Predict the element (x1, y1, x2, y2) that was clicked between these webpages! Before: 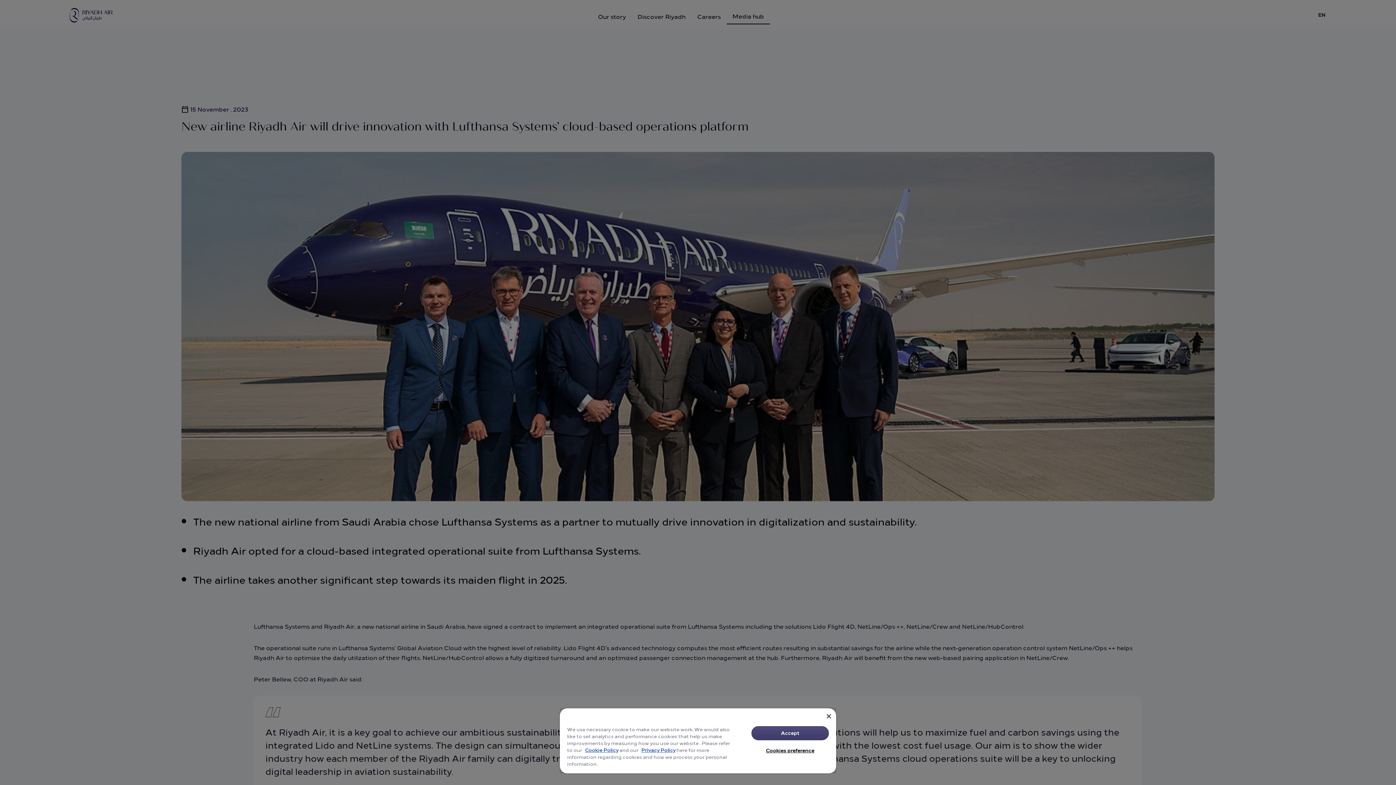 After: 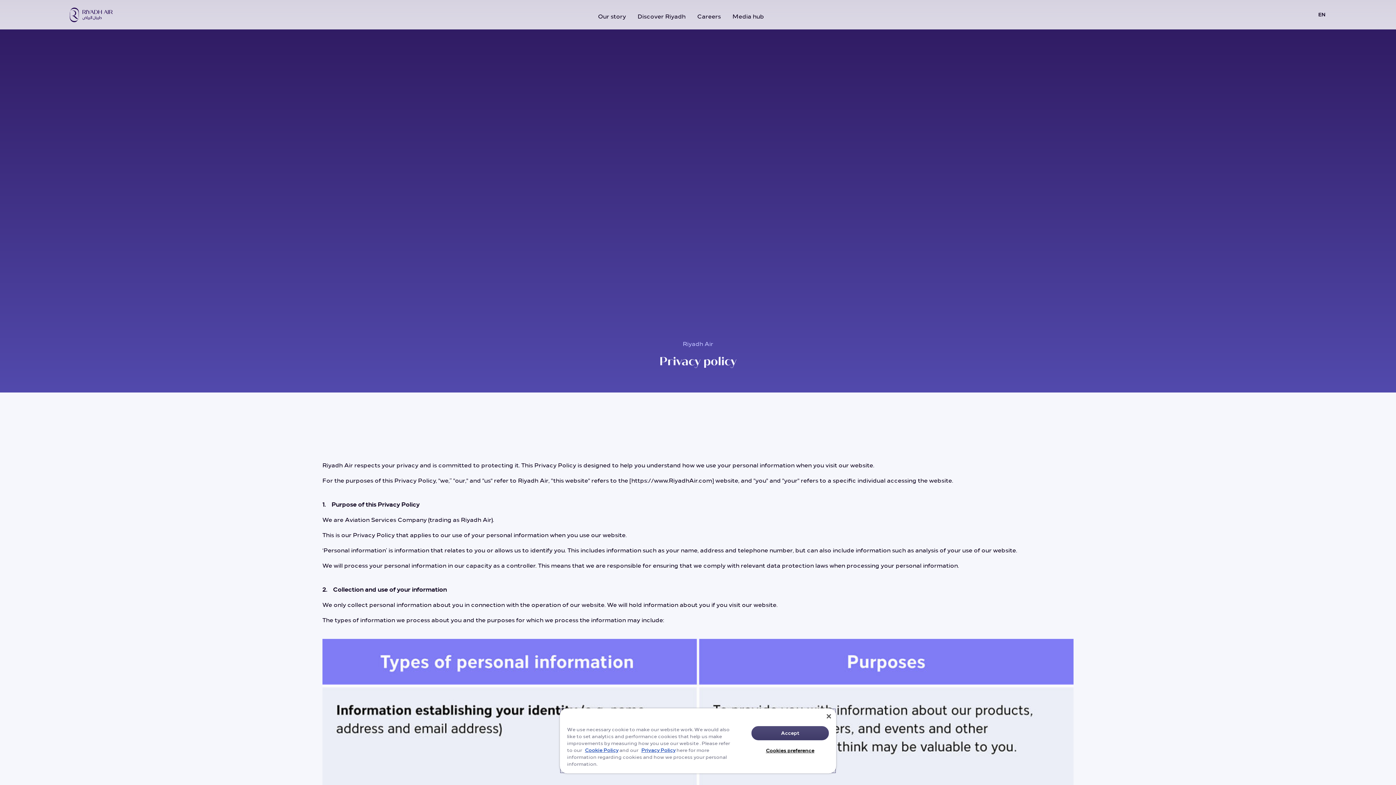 Action: bbox: (641, 746, 675, 754) label: Privacy Policy